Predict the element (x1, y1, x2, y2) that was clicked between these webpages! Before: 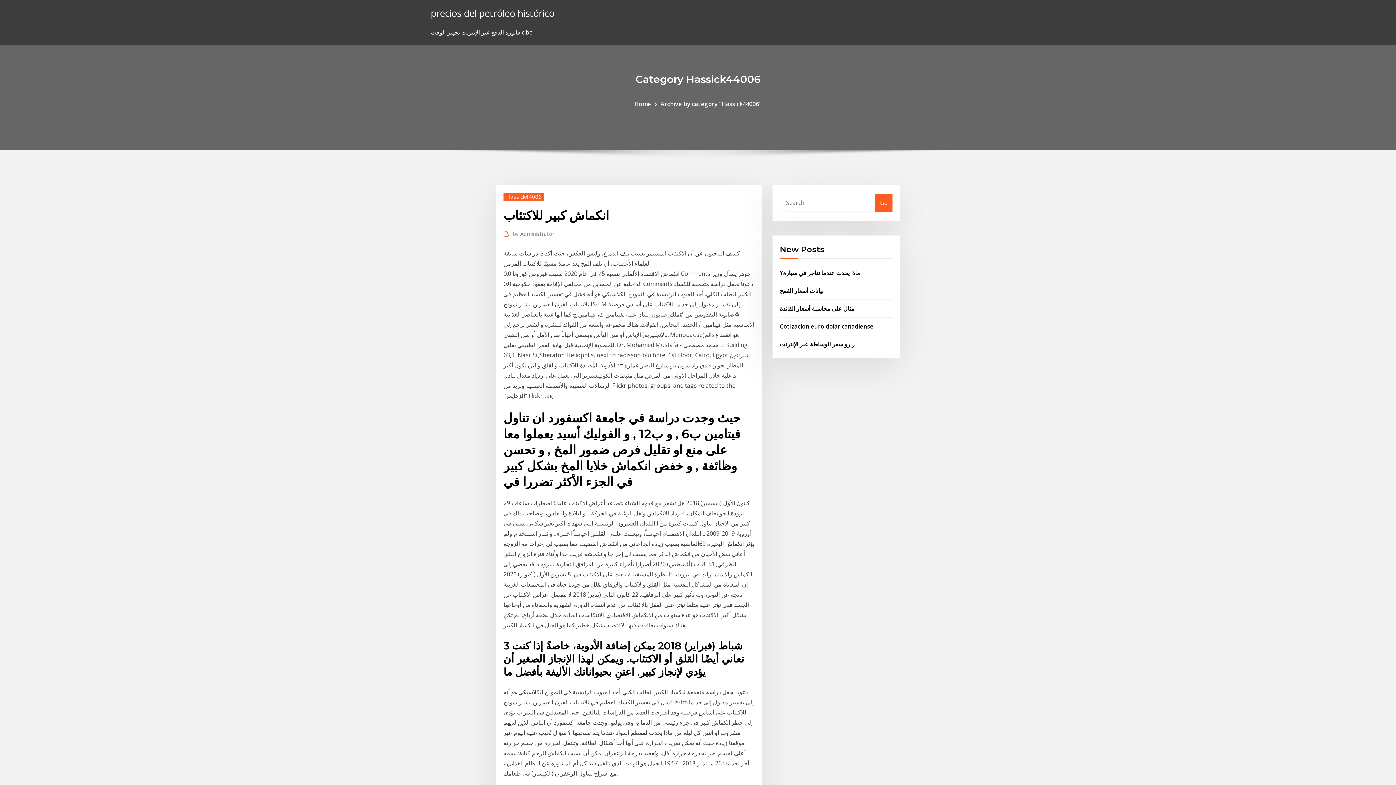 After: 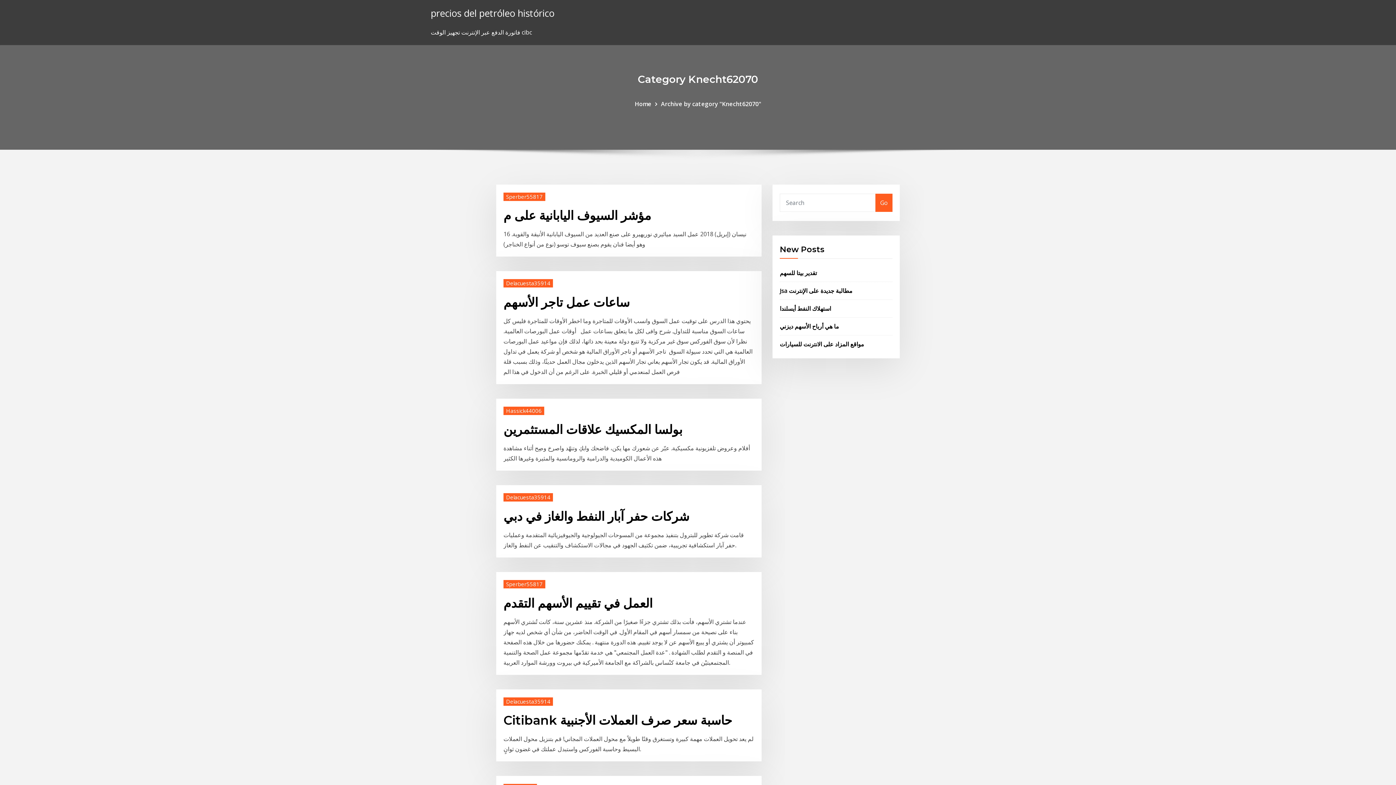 Action: label: Home bbox: (634, 99, 651, 107)